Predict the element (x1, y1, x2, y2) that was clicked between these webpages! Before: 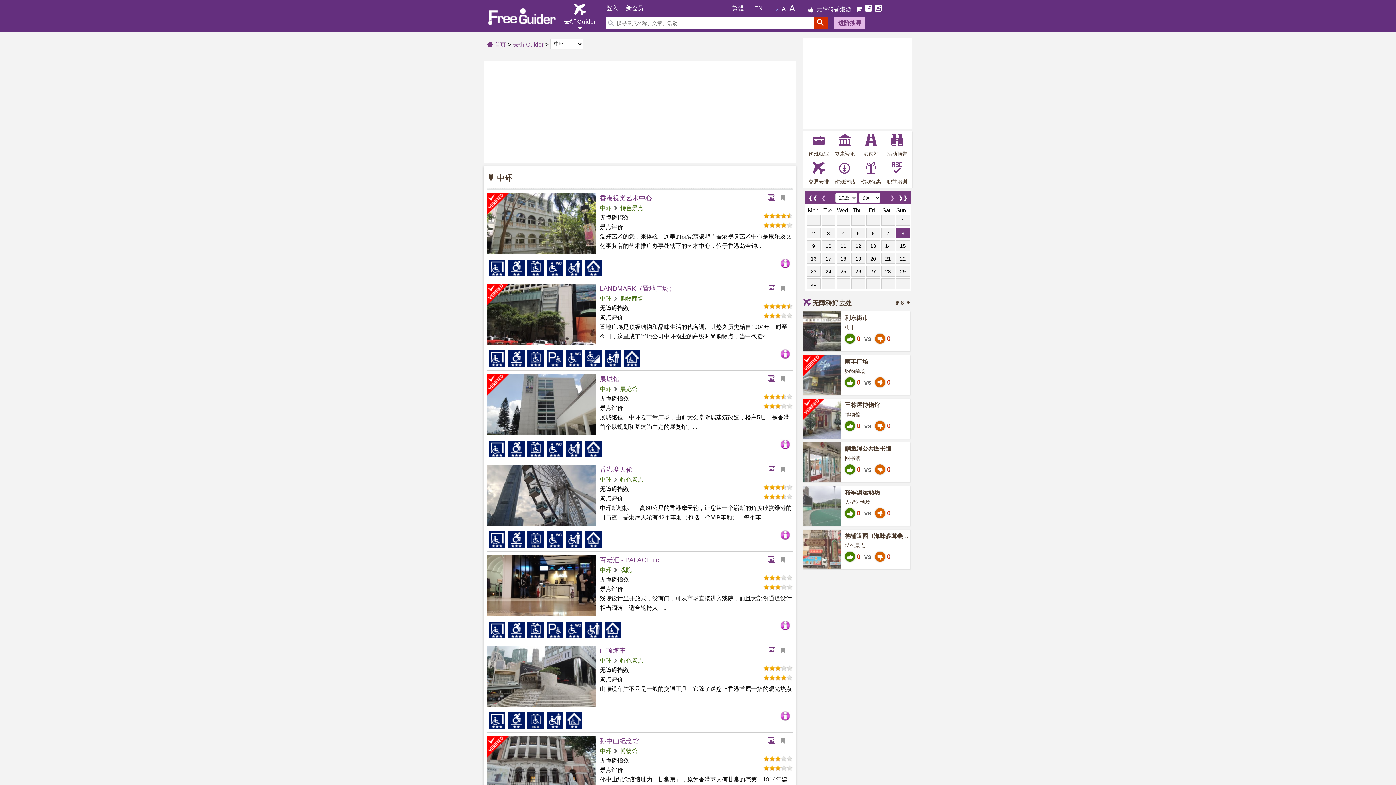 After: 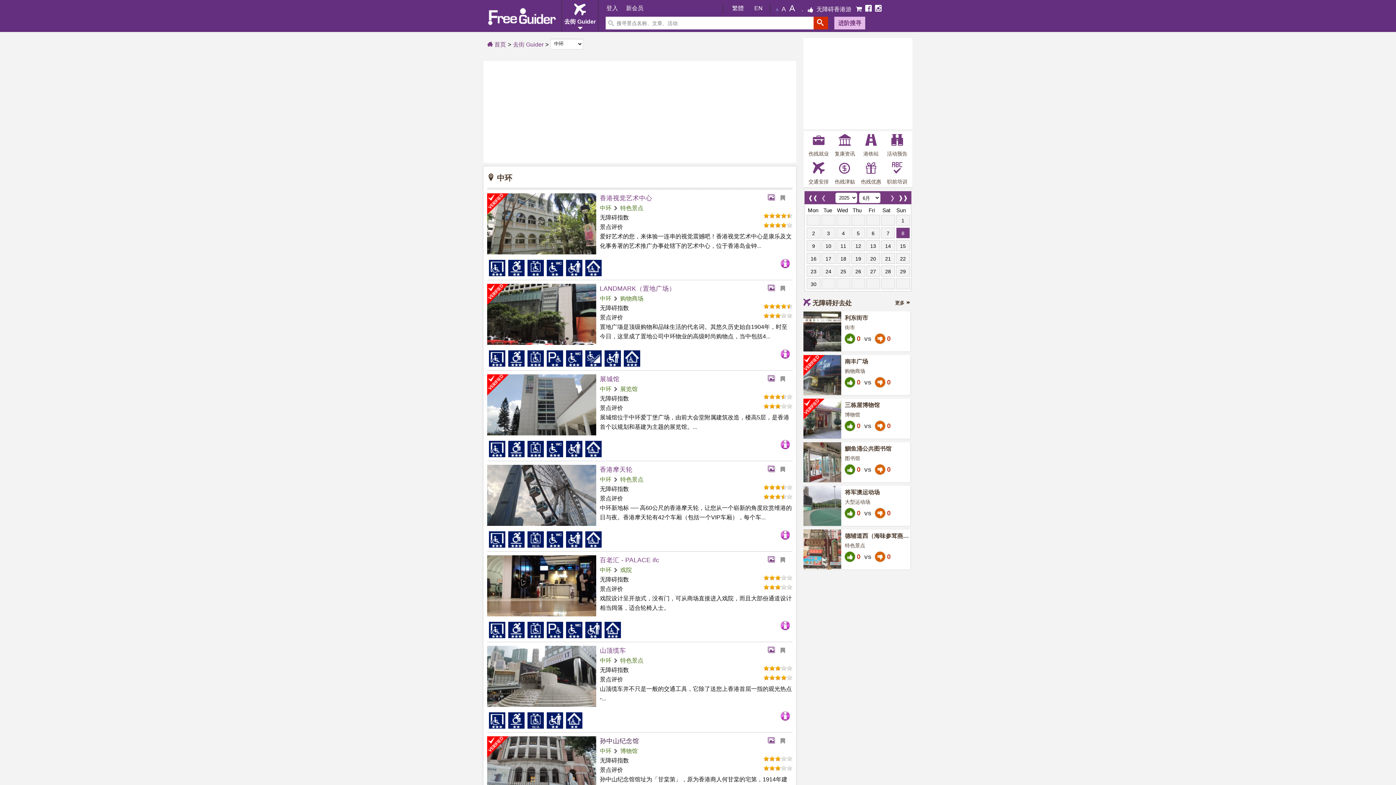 Action: bbox: (600, 737, 639, 745) label: 孙中山纪念馆